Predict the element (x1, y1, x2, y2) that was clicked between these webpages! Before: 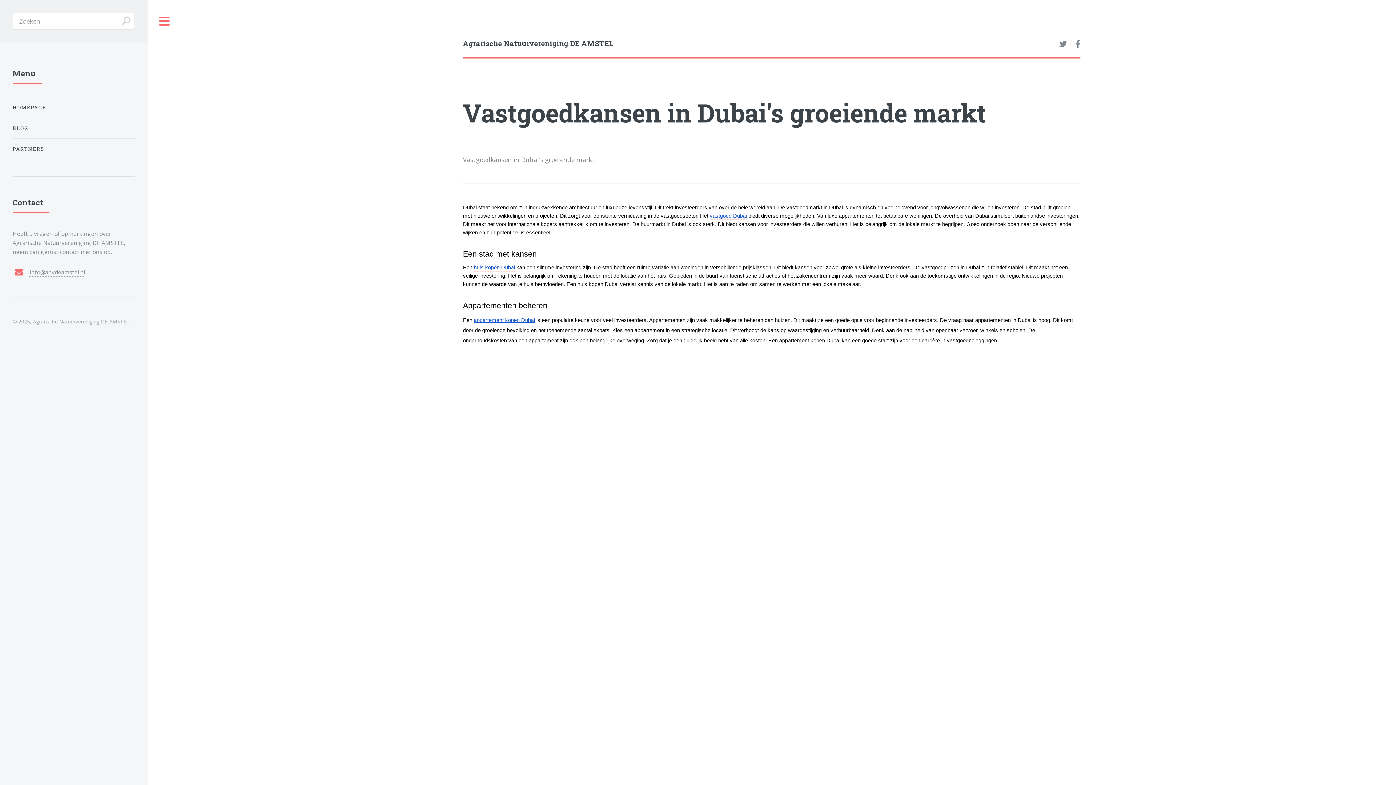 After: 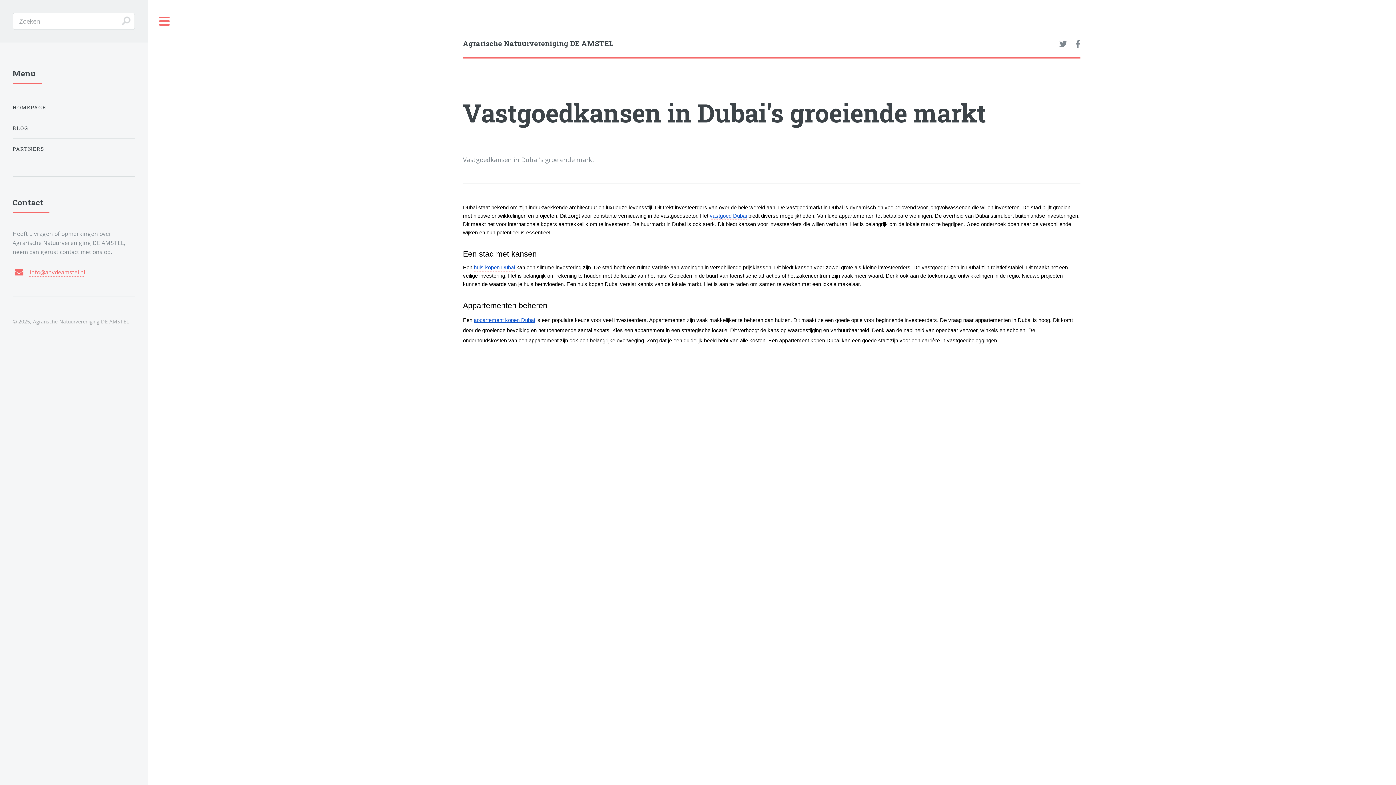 Action: bbox: (29, 268, 85, 276) label: info@anvdeamstel.nl